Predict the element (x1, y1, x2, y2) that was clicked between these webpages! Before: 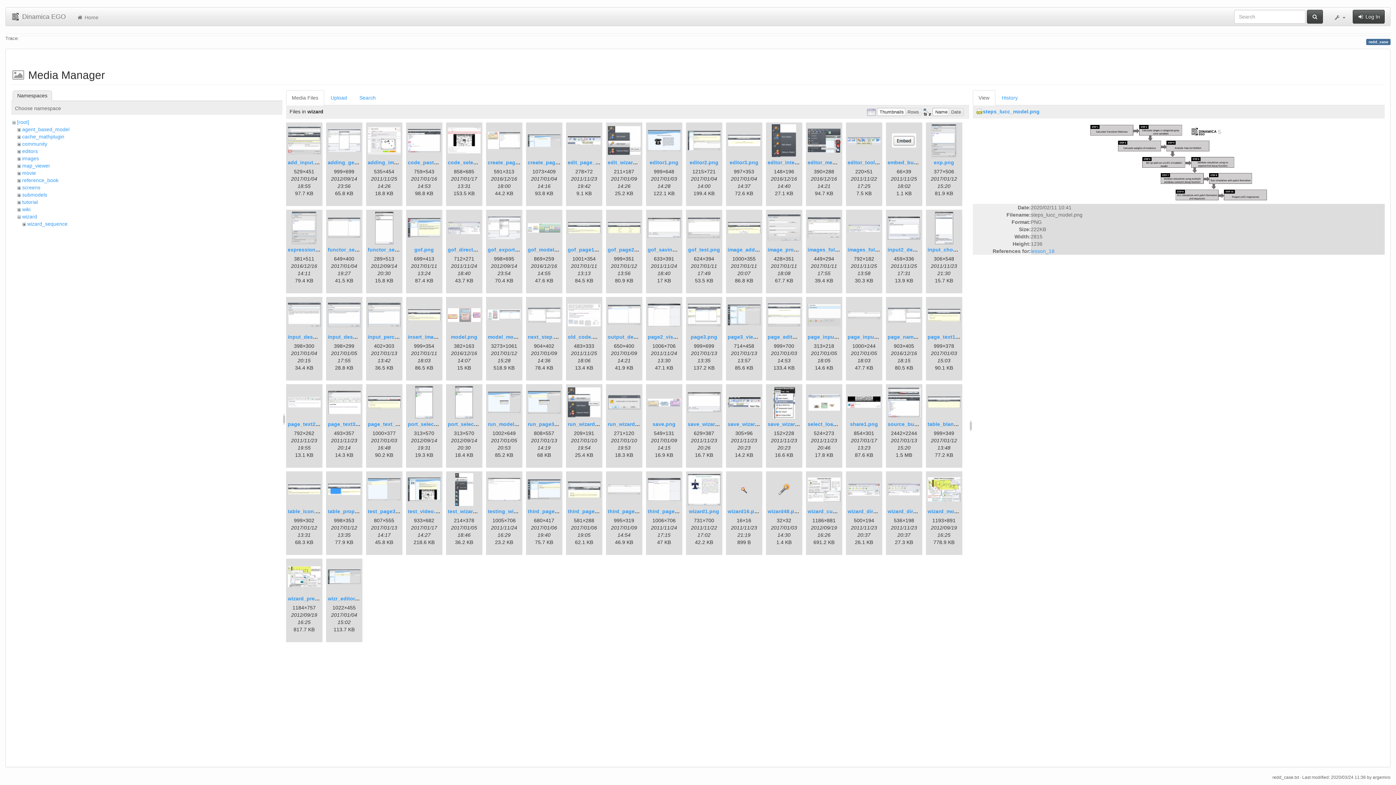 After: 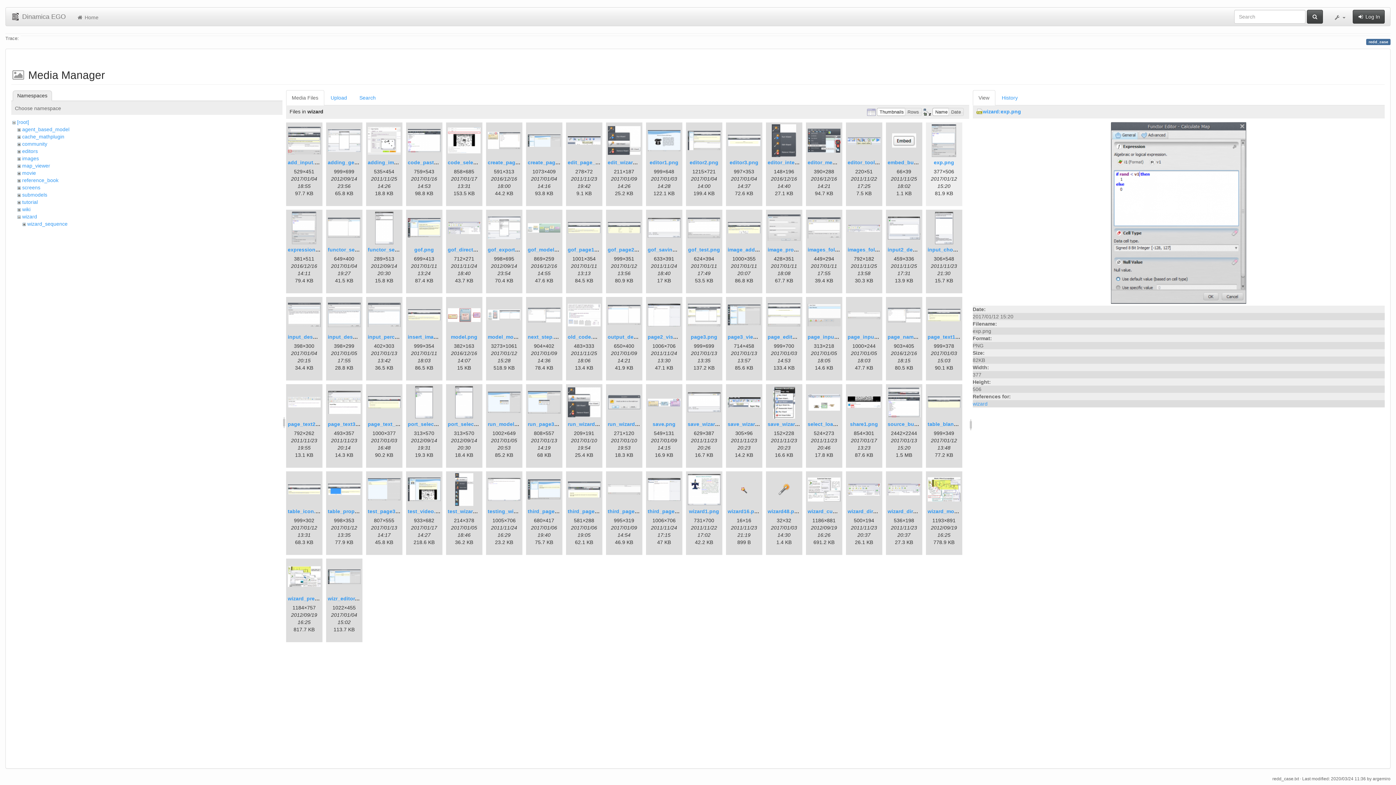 Action: bbox: (927, 124, 960, 157)